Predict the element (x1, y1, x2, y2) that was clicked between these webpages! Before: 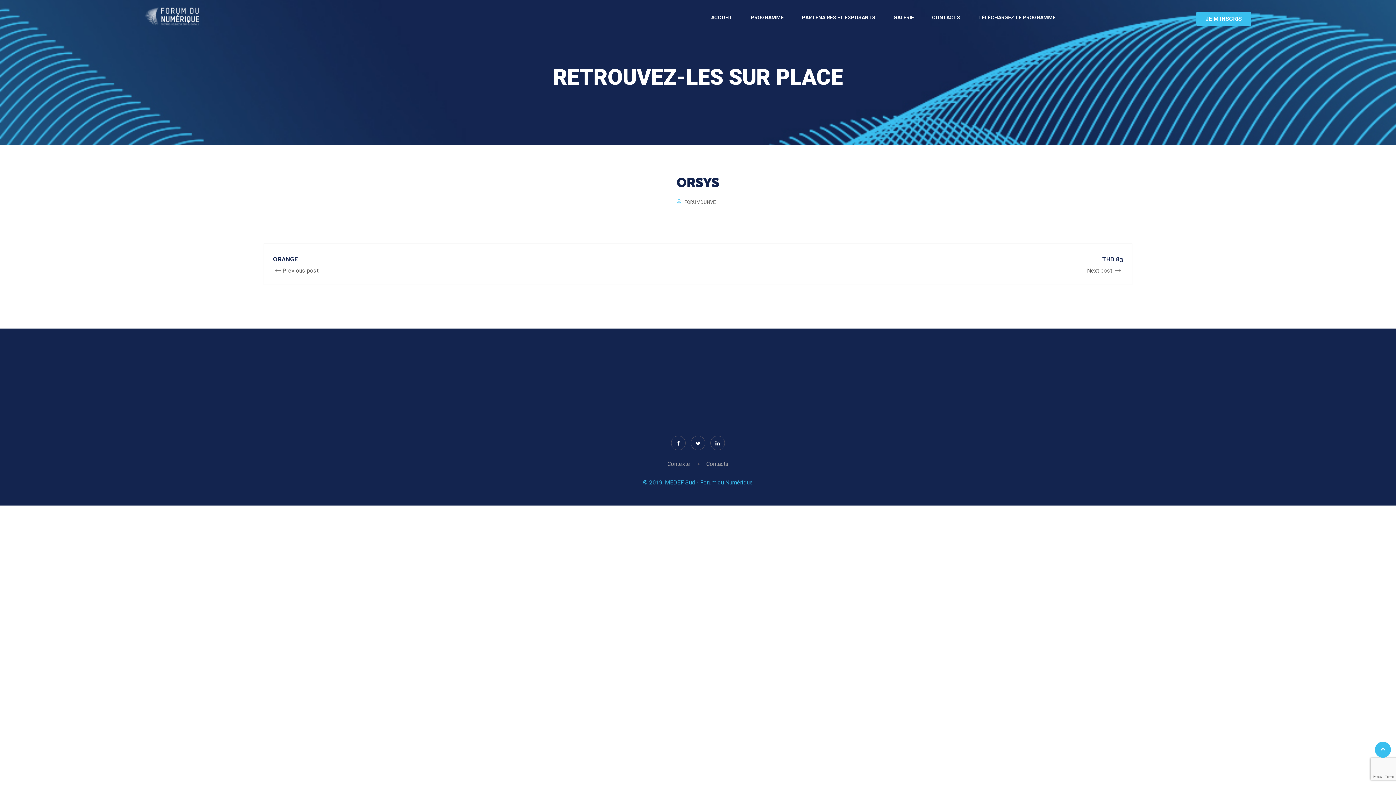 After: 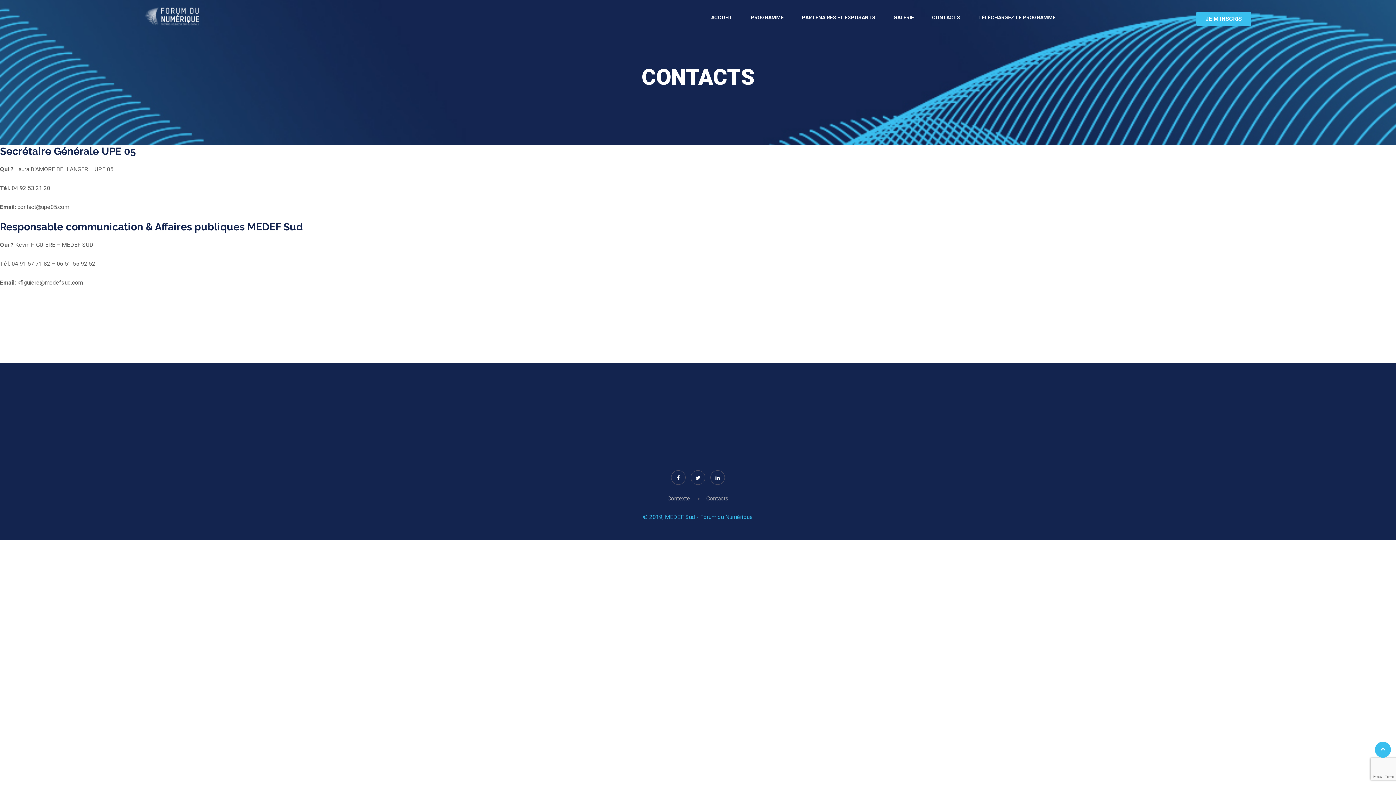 Action: bbox: (930, 14, 962, 20) label: CONTACTS